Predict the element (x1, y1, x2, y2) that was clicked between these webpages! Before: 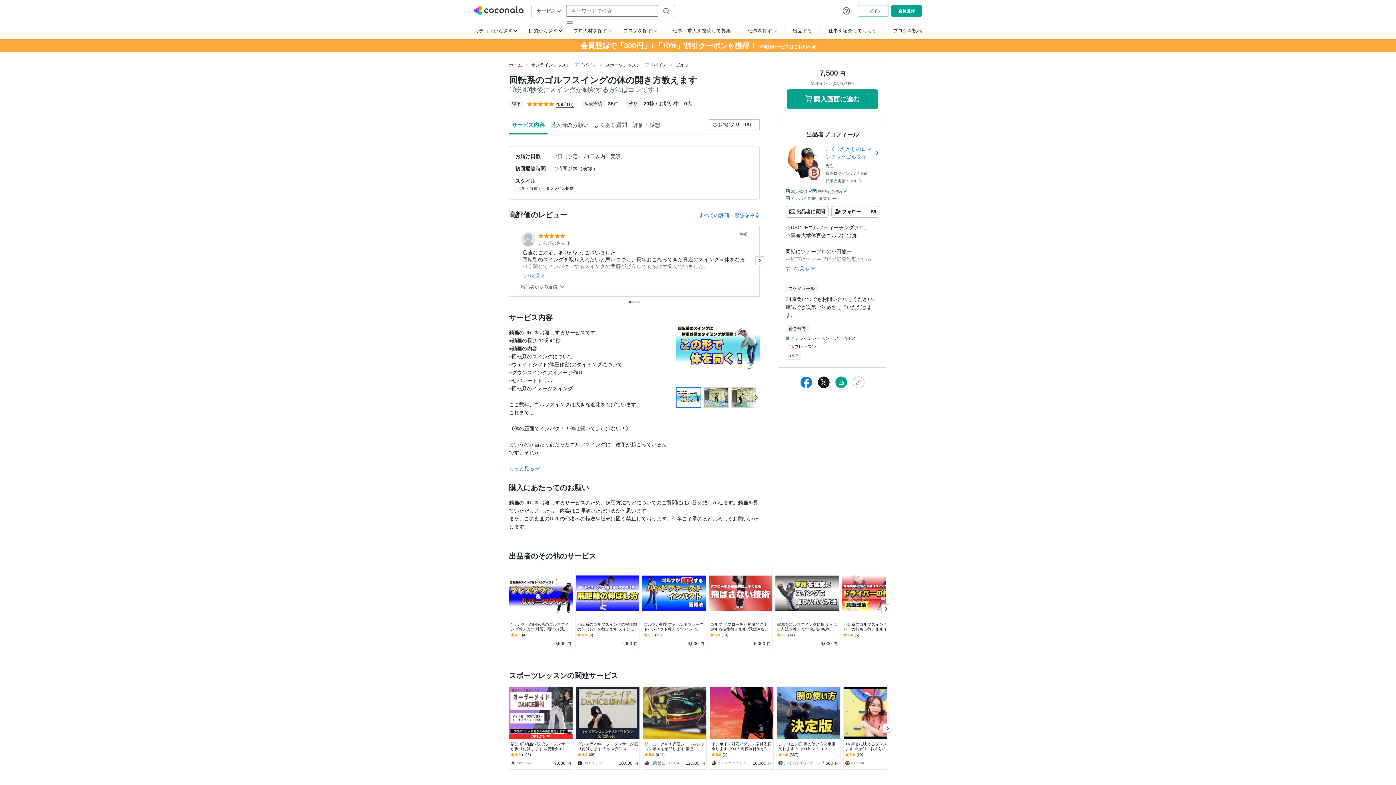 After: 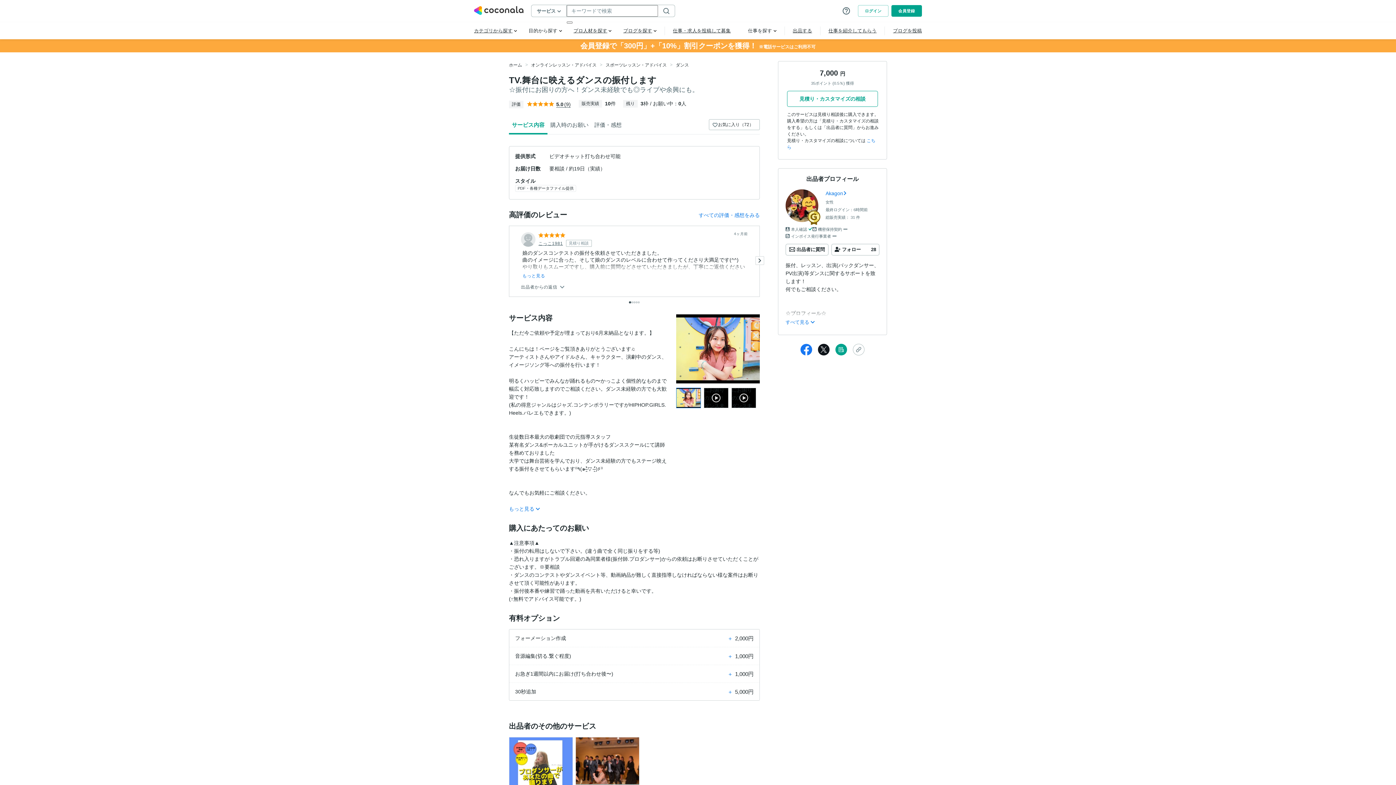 Action: label: TV.舞台に映えるダンスの振付します ☆振付にお困りの方へ！ダンス未経験でも◎ライブや余興にも。
5.0
(10)
Akagon
7,000 円 bbox: (843, 686, 907, 770)